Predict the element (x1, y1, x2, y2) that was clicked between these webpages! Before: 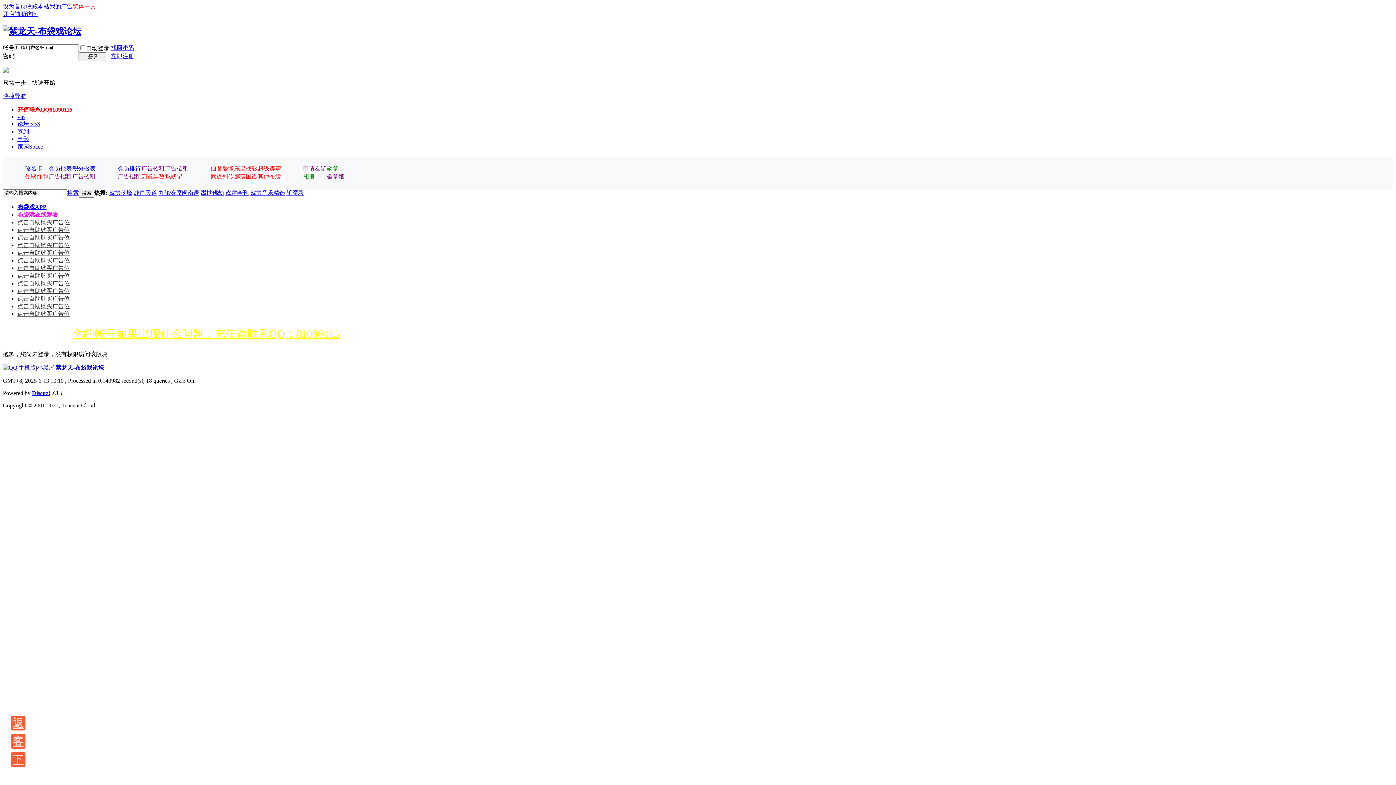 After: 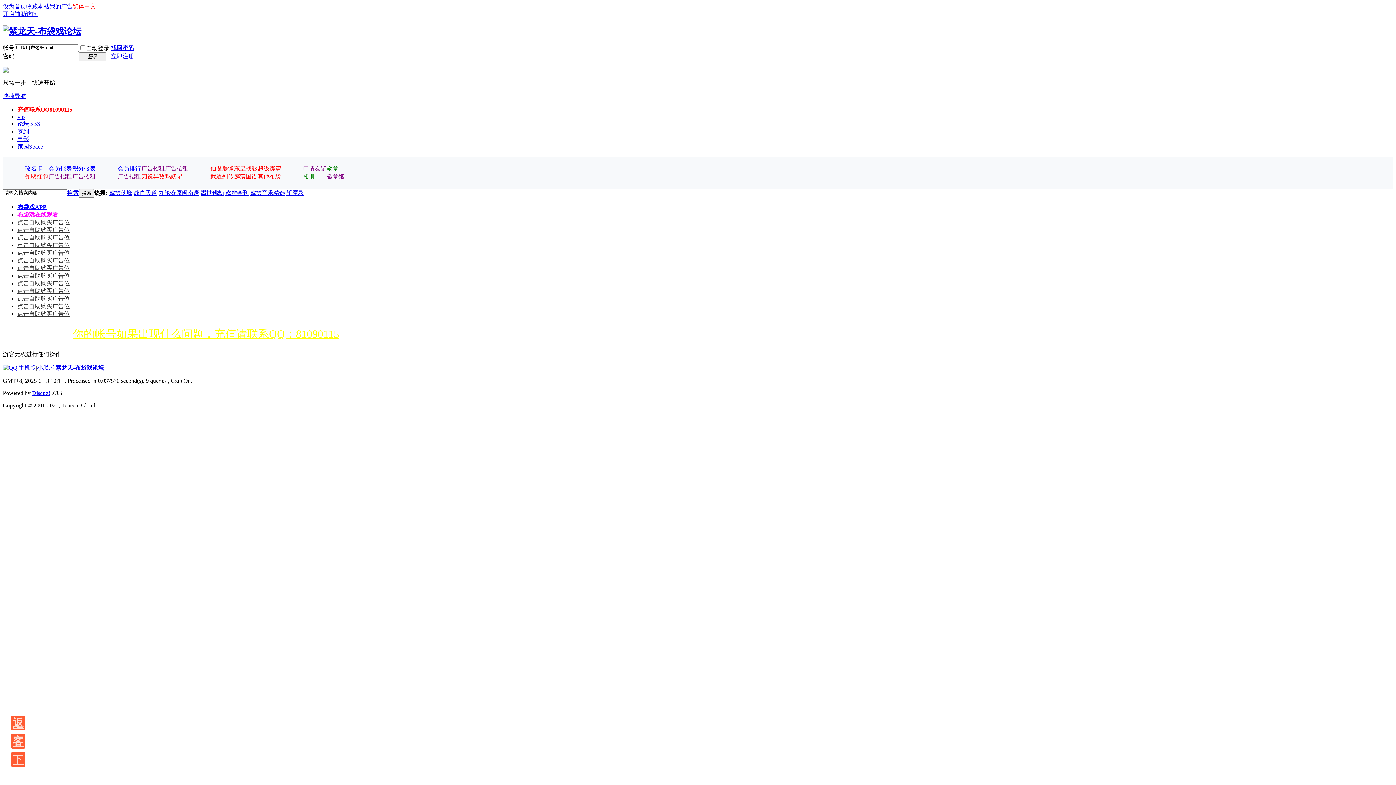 Action: label: 点击自助购买广告位 bbox: (17, 280, 69, 286)